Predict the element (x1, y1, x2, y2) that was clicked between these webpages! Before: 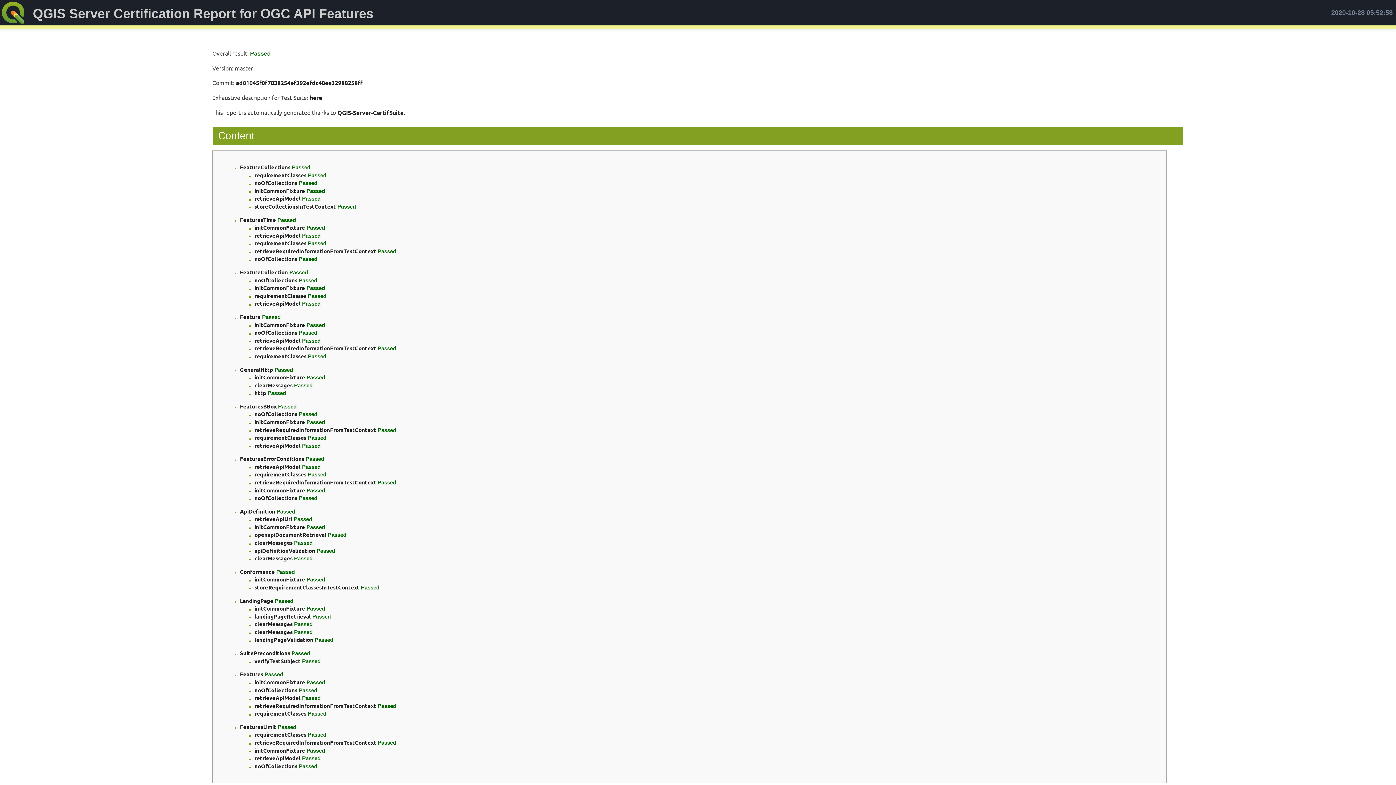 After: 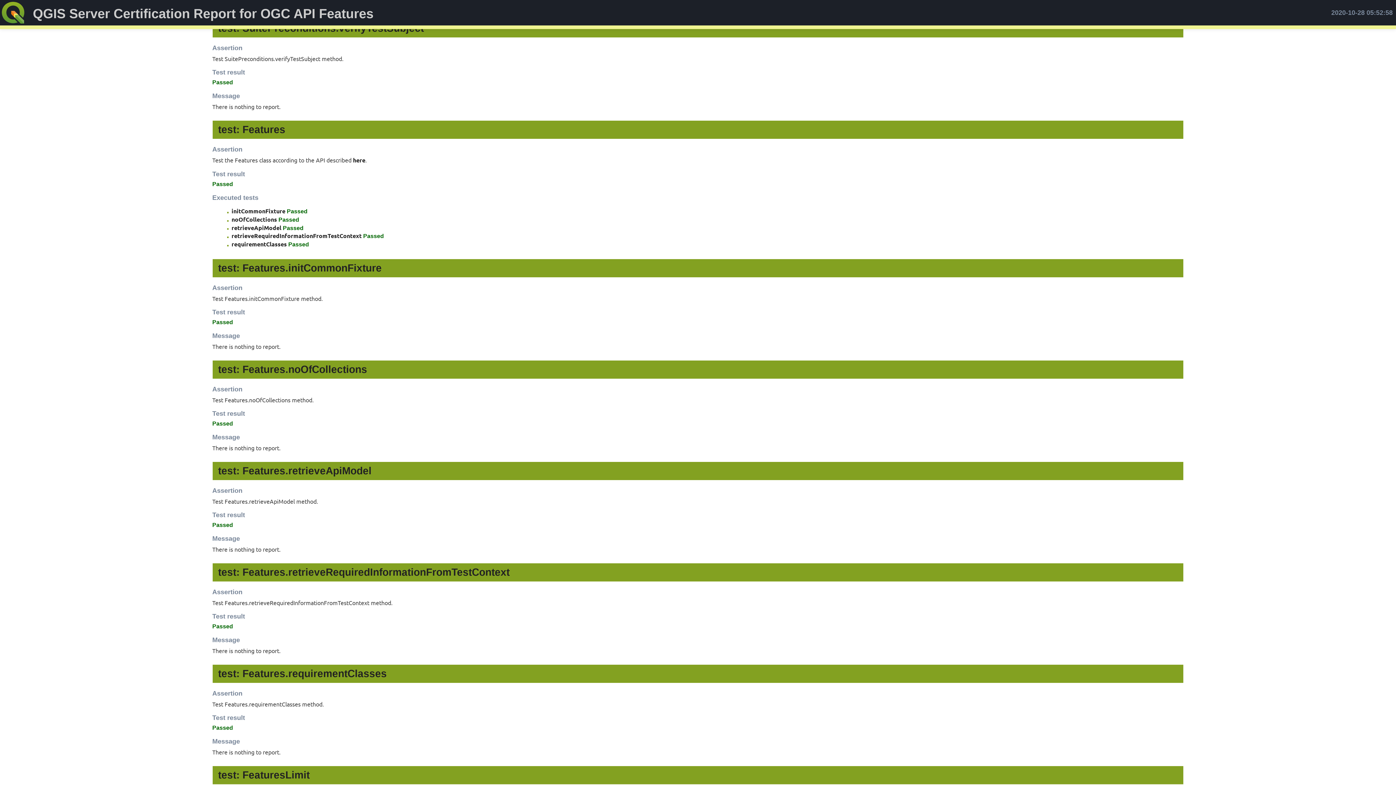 Action: label: verifyTestSubject bbox: (254, 657, 300, 664)